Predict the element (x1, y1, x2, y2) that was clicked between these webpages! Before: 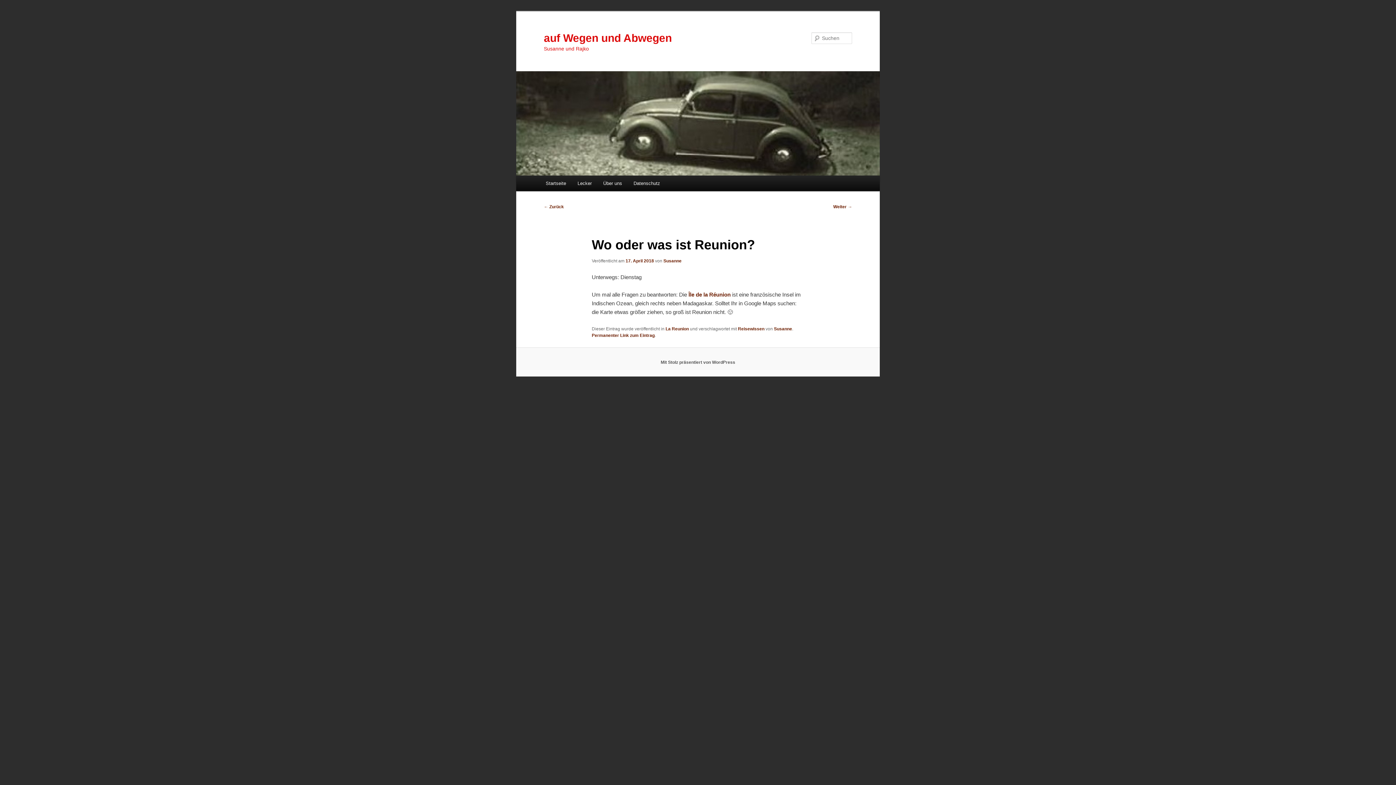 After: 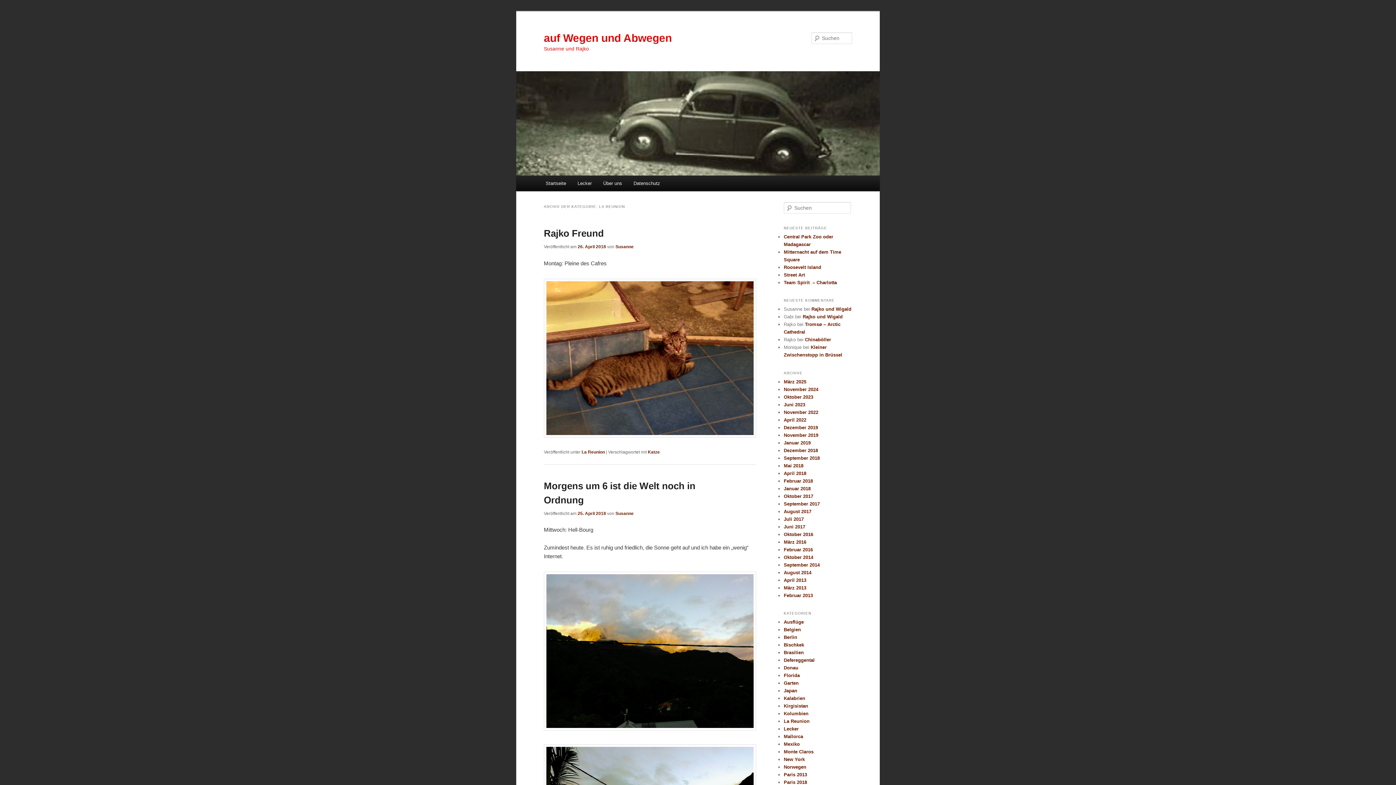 Action: label: La Reunion bbox: (665, 326, 689, 331)